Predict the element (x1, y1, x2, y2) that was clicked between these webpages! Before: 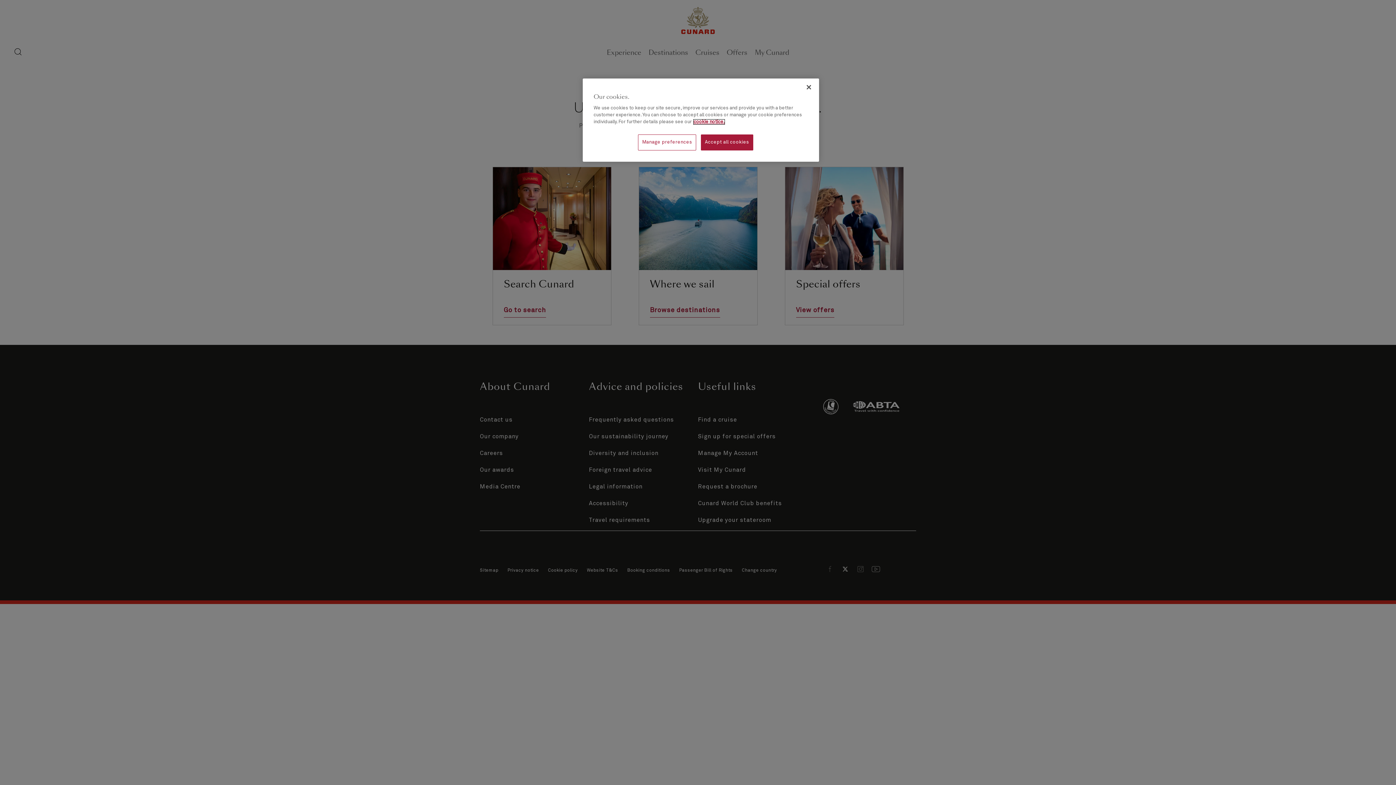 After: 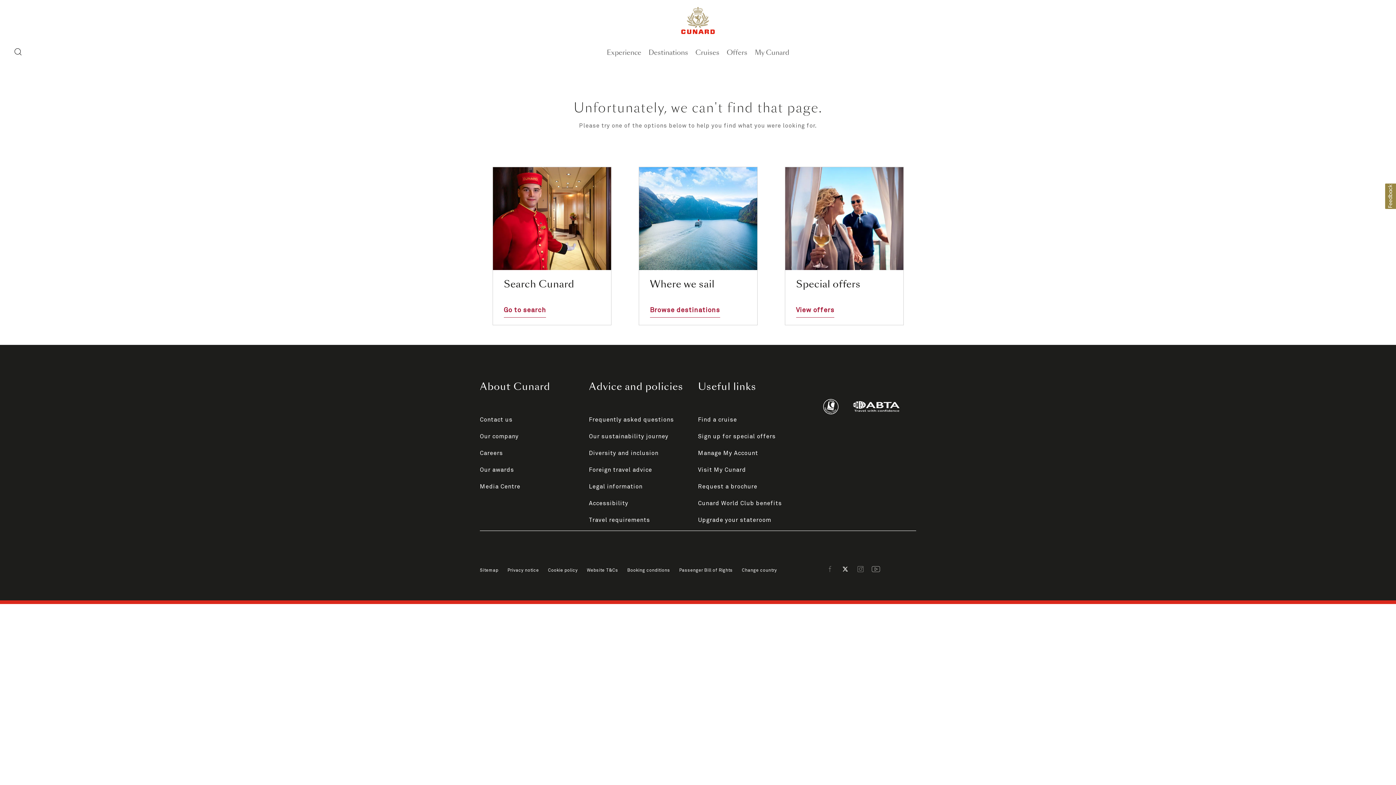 Action: label: Accept all cookies bbox: (701, 134, 753, 150)